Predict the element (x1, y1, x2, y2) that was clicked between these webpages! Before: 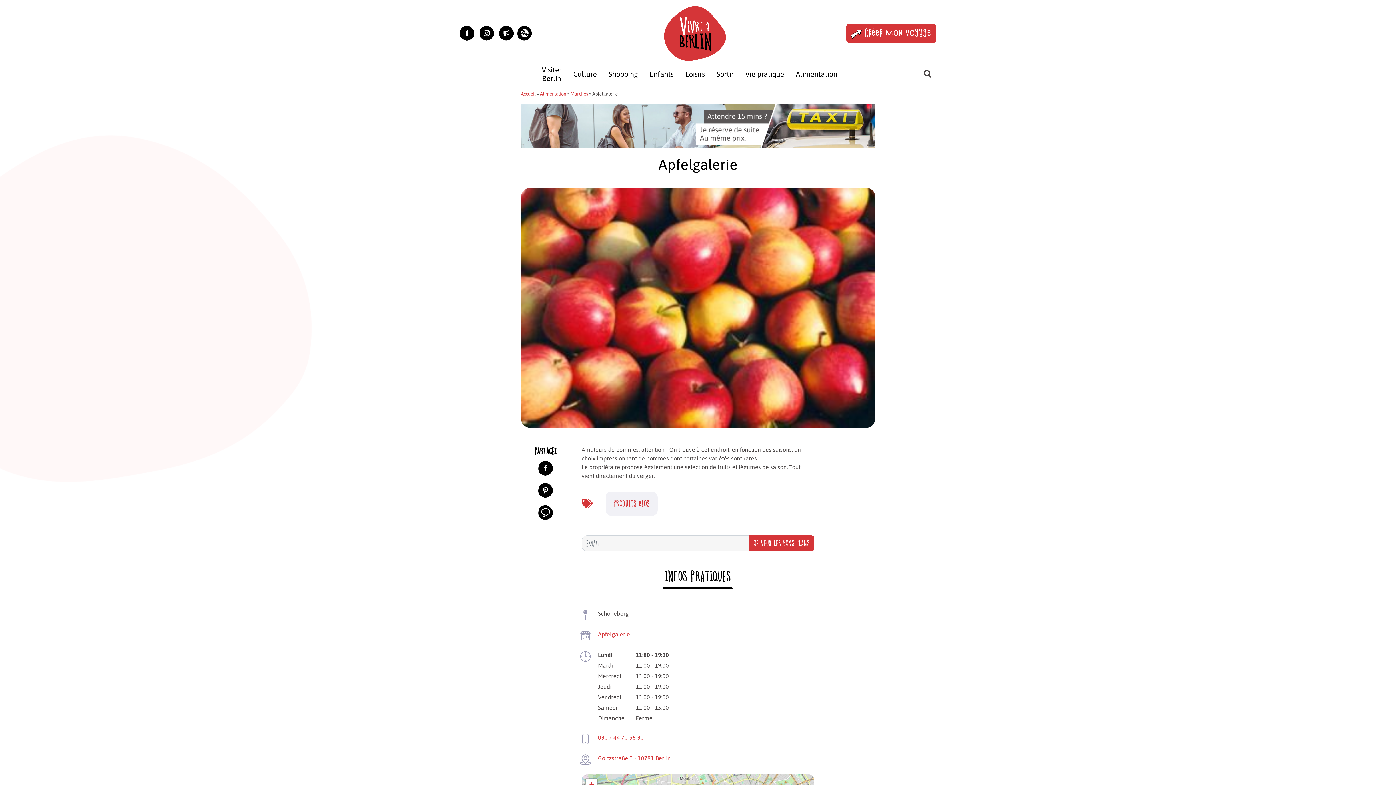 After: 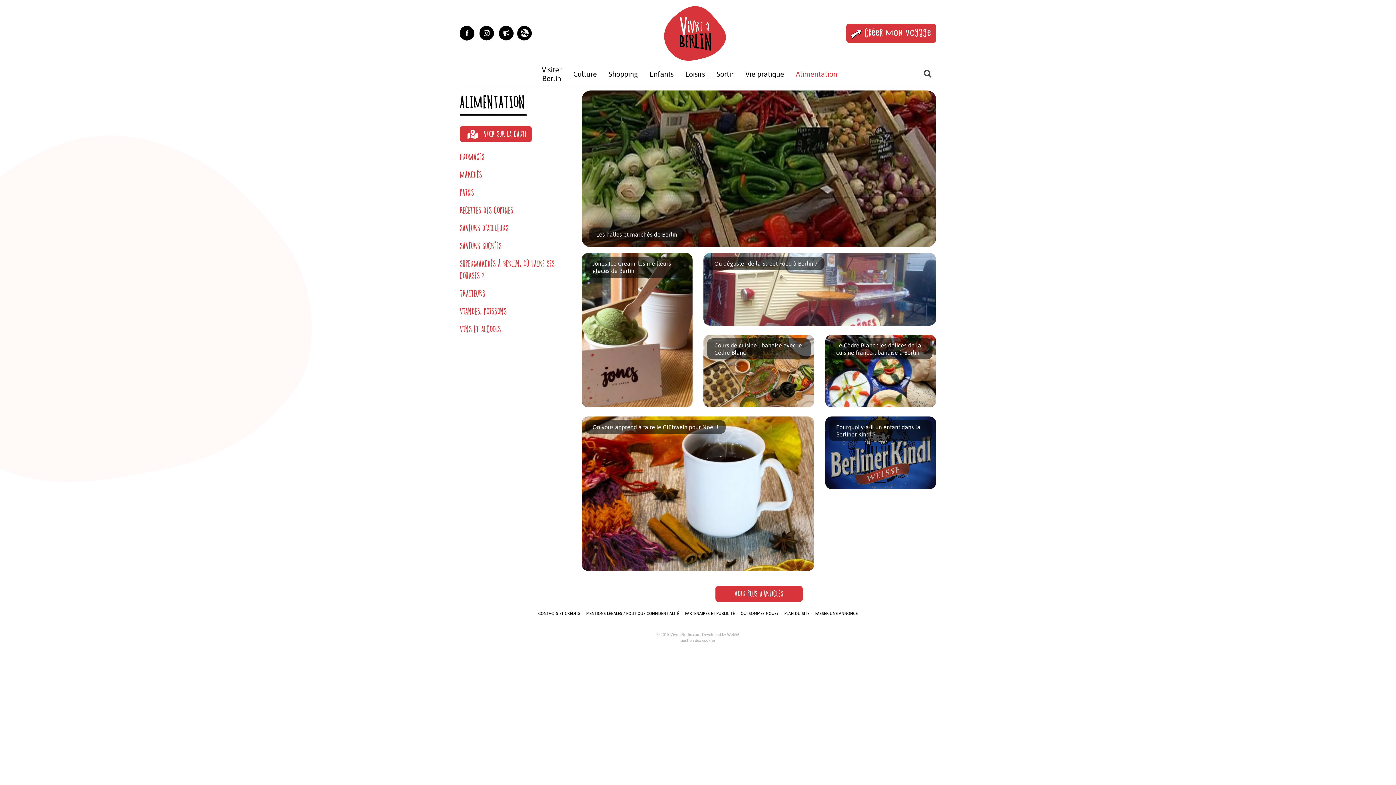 Action: label: Alimentation bbox: (790, 66, 843, 81)